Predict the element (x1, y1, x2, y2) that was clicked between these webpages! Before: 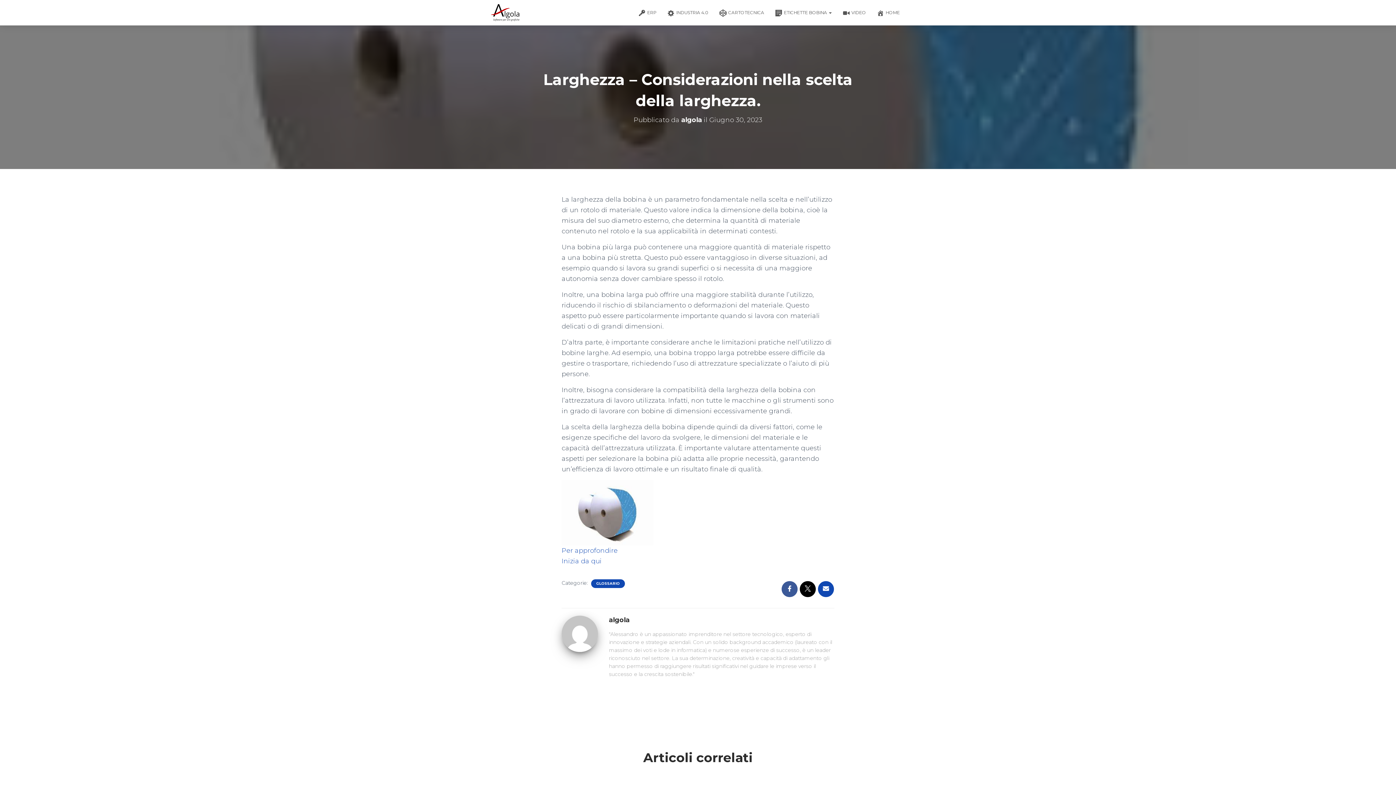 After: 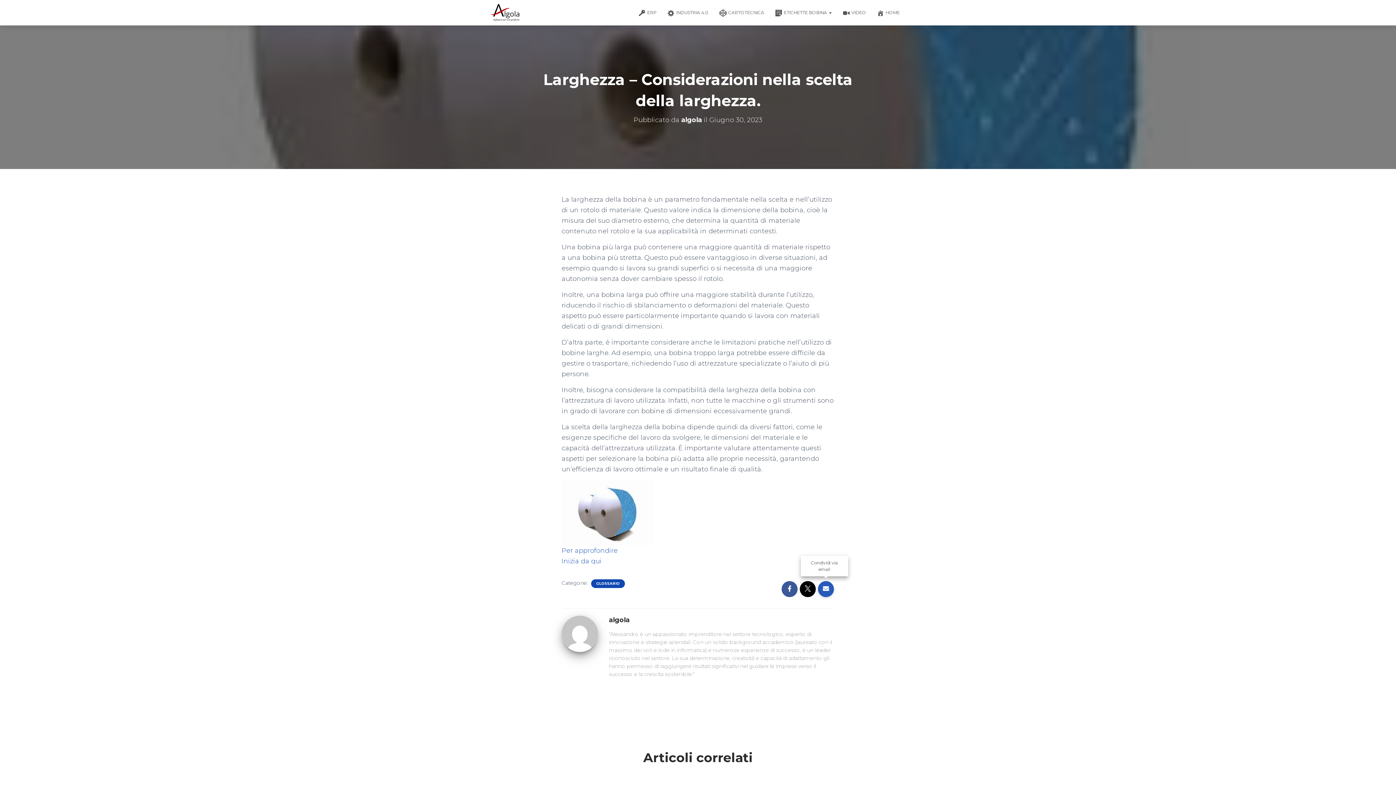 Action: bbox: (818, 581, 834, 597)